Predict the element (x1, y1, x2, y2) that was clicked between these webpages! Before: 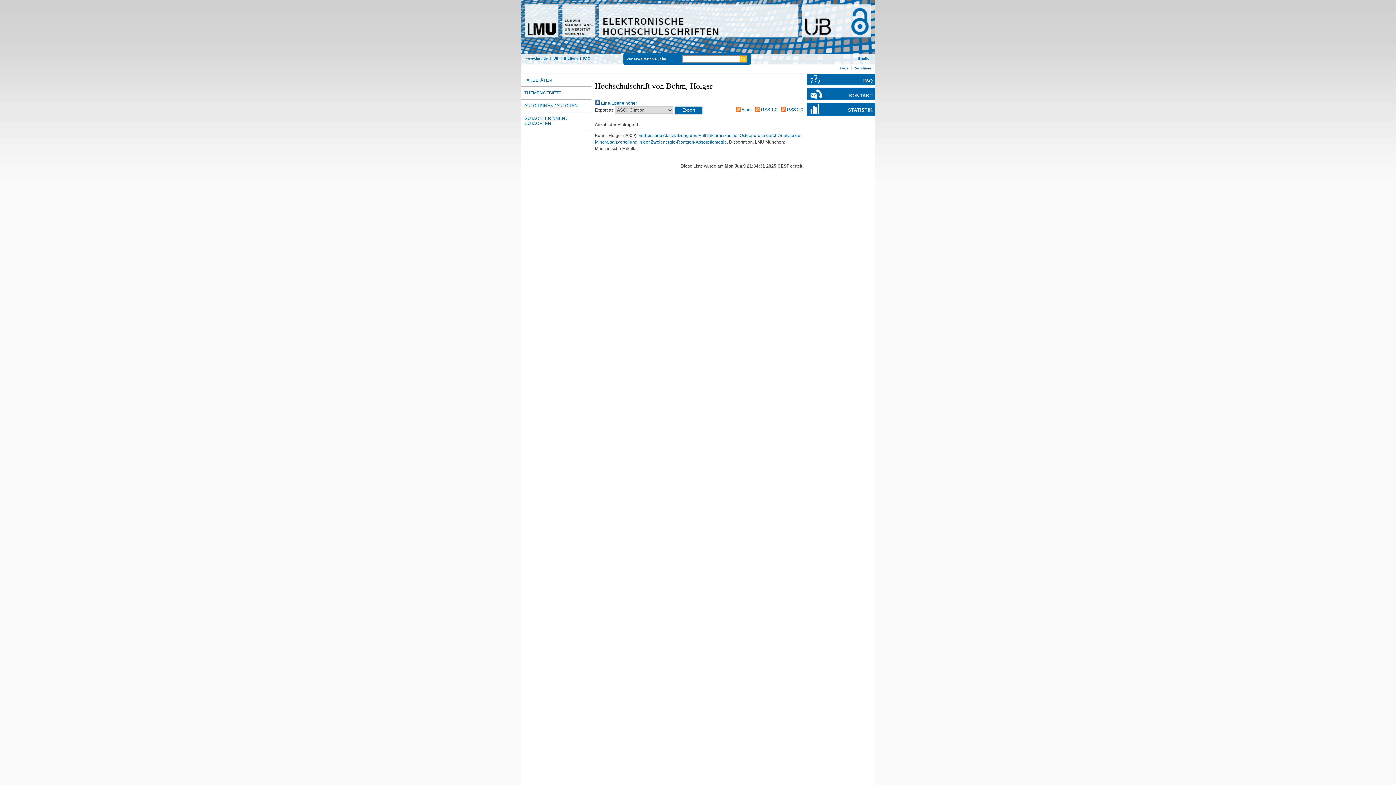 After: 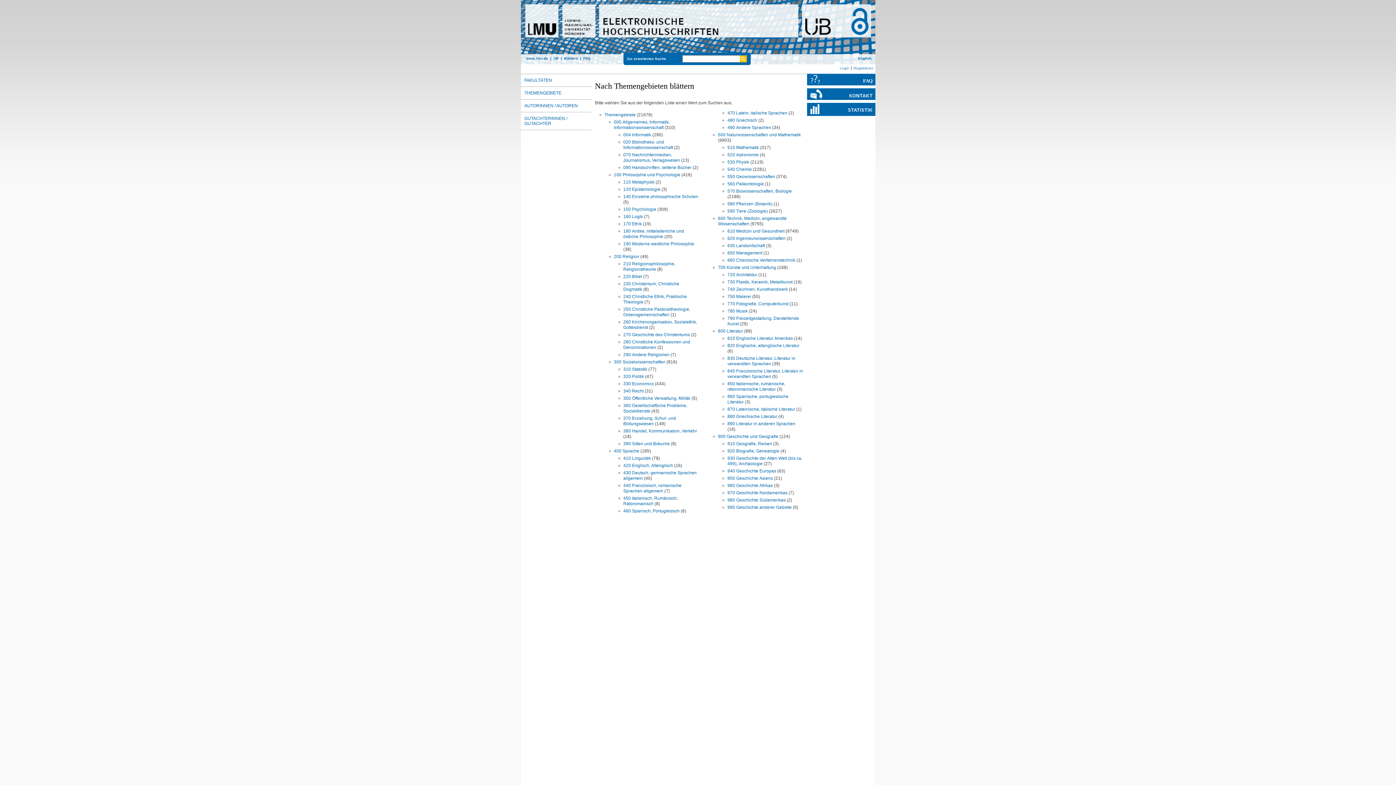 Action: bbox: (520, 86, 591, 99) label: THEMENGEBIETE